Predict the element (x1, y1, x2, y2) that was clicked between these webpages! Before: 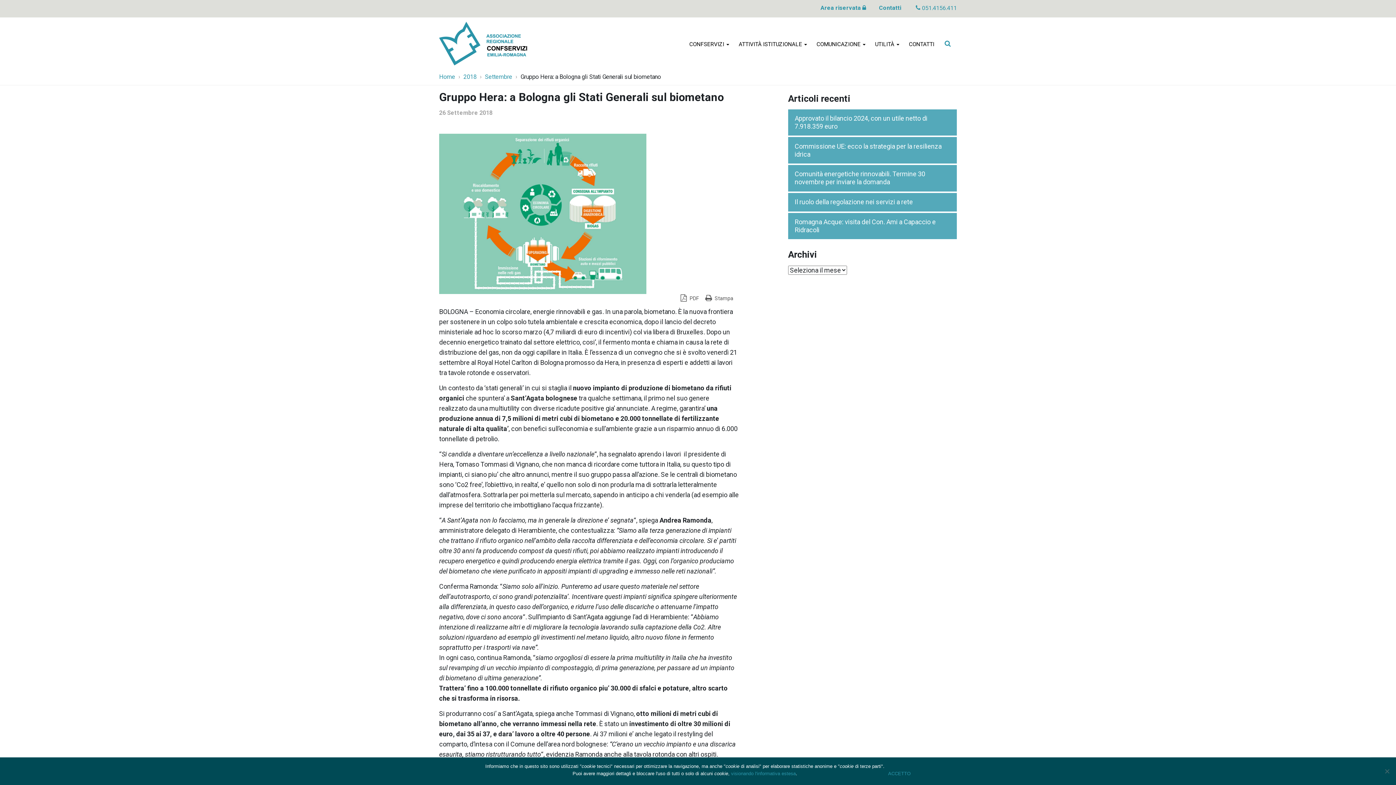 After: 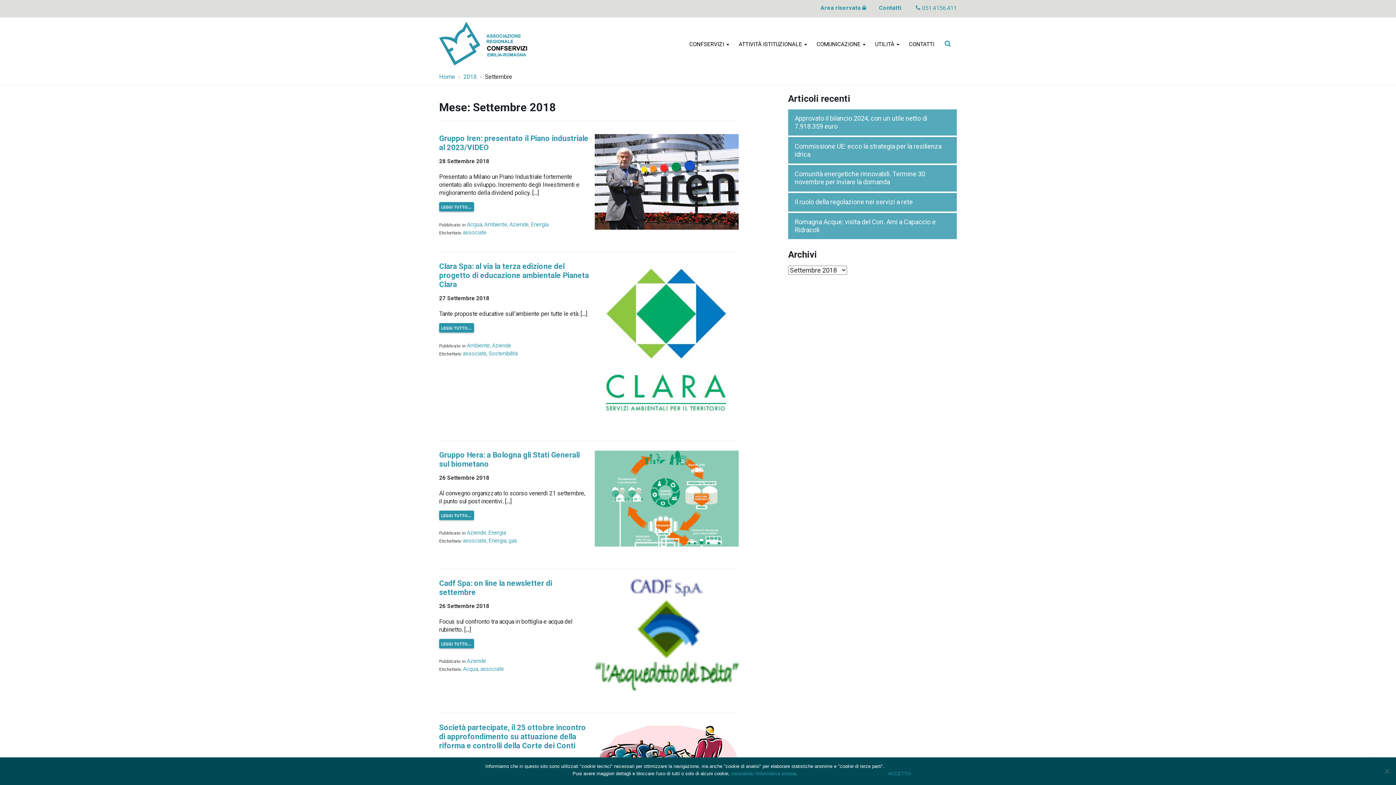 Action: bbox: (485, 73, 512, 80) label: Settembre